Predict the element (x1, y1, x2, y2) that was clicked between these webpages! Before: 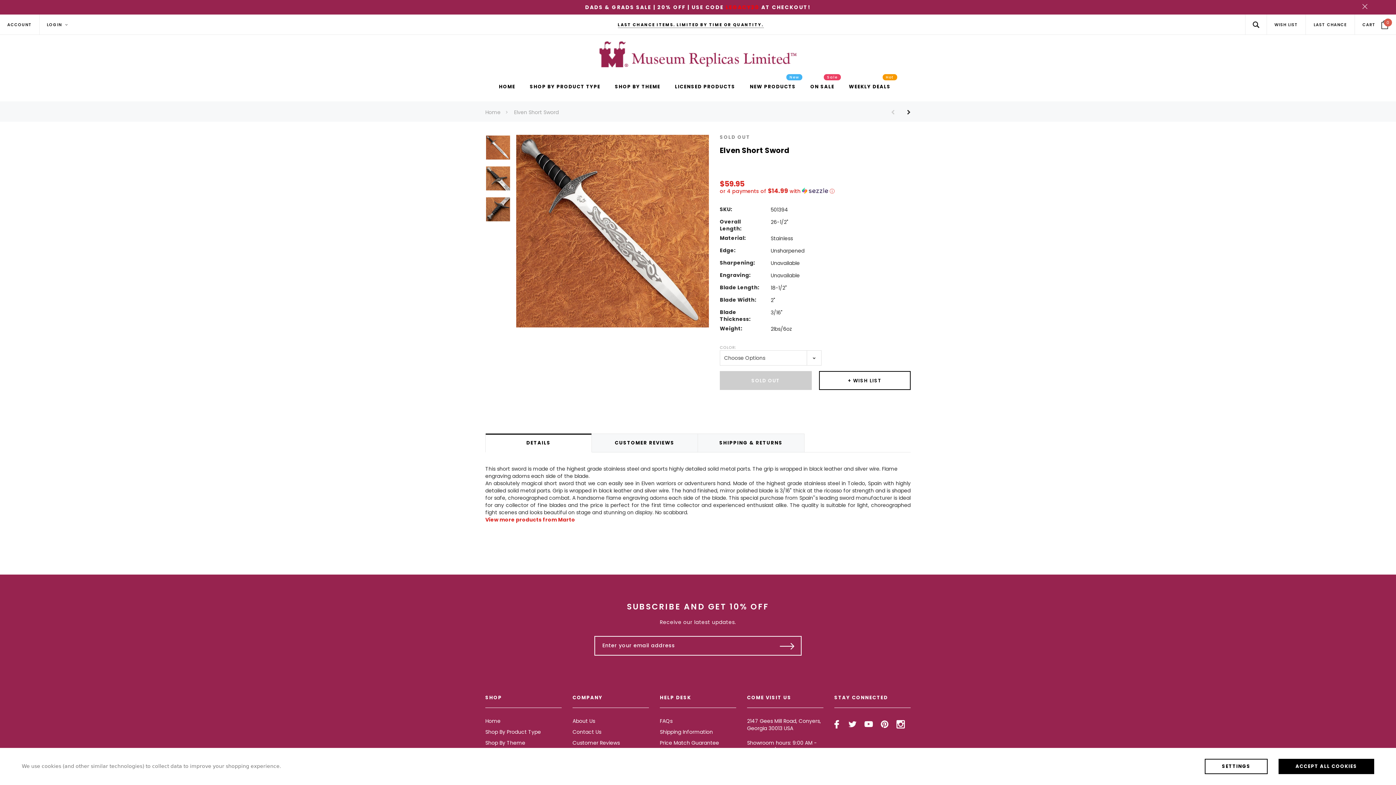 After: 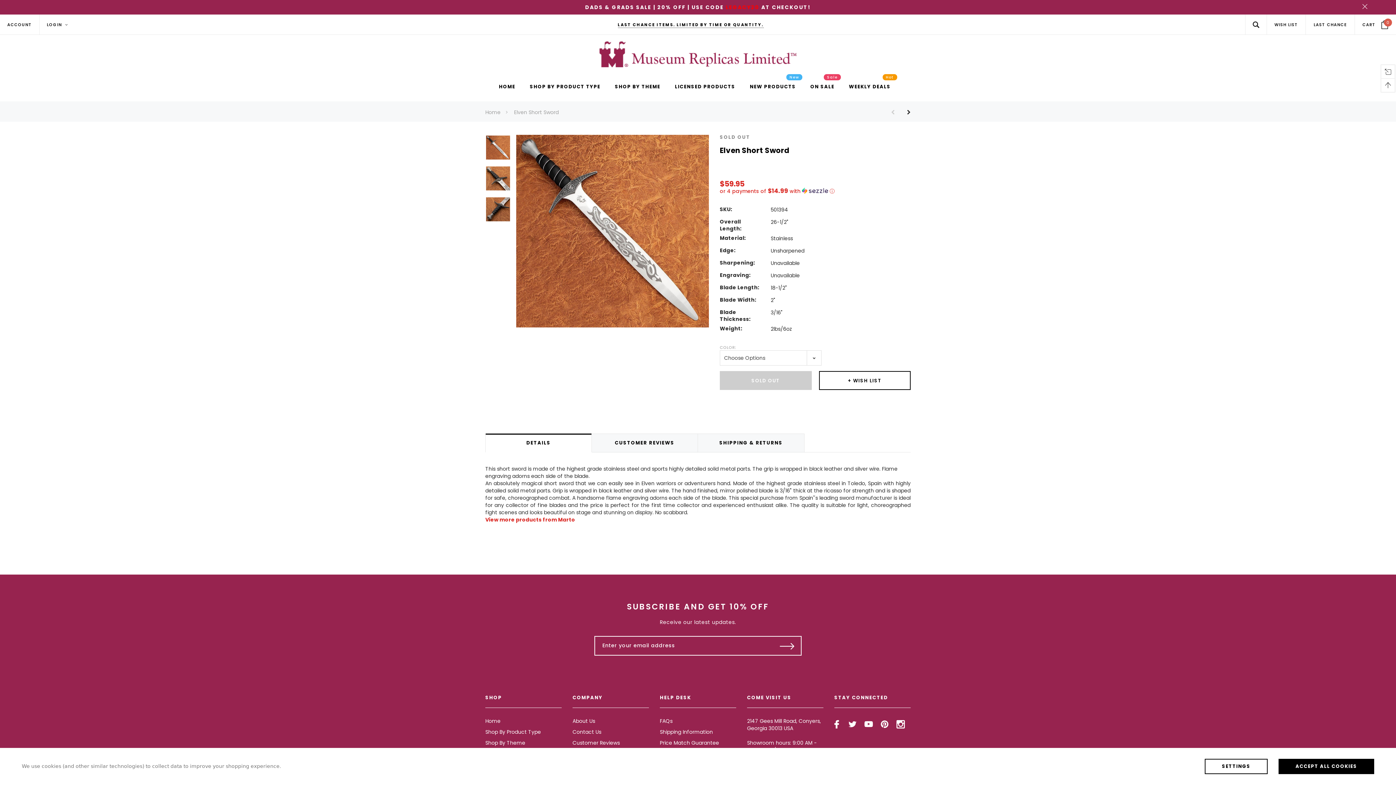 Action: bbox: (891, 106, 900, 117) label: Button Prev Product